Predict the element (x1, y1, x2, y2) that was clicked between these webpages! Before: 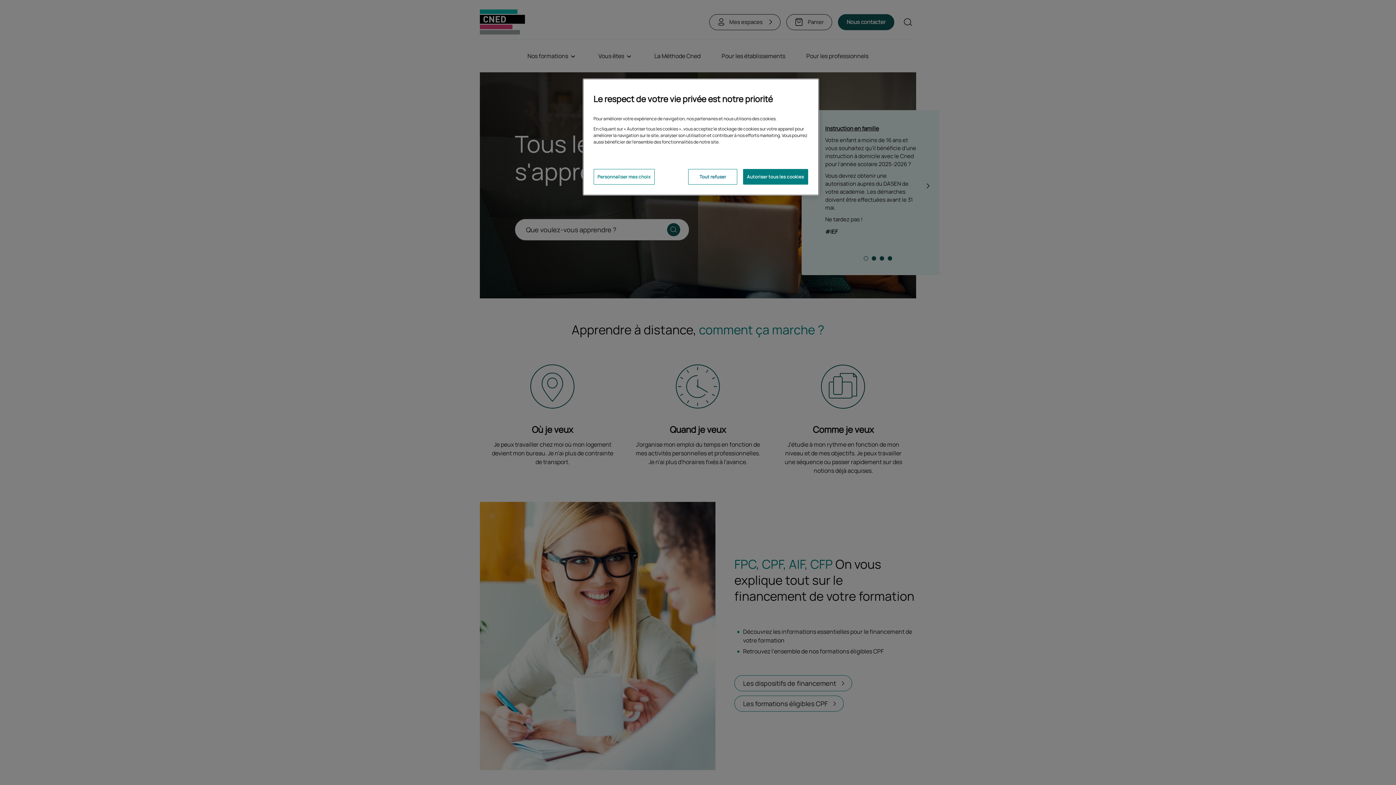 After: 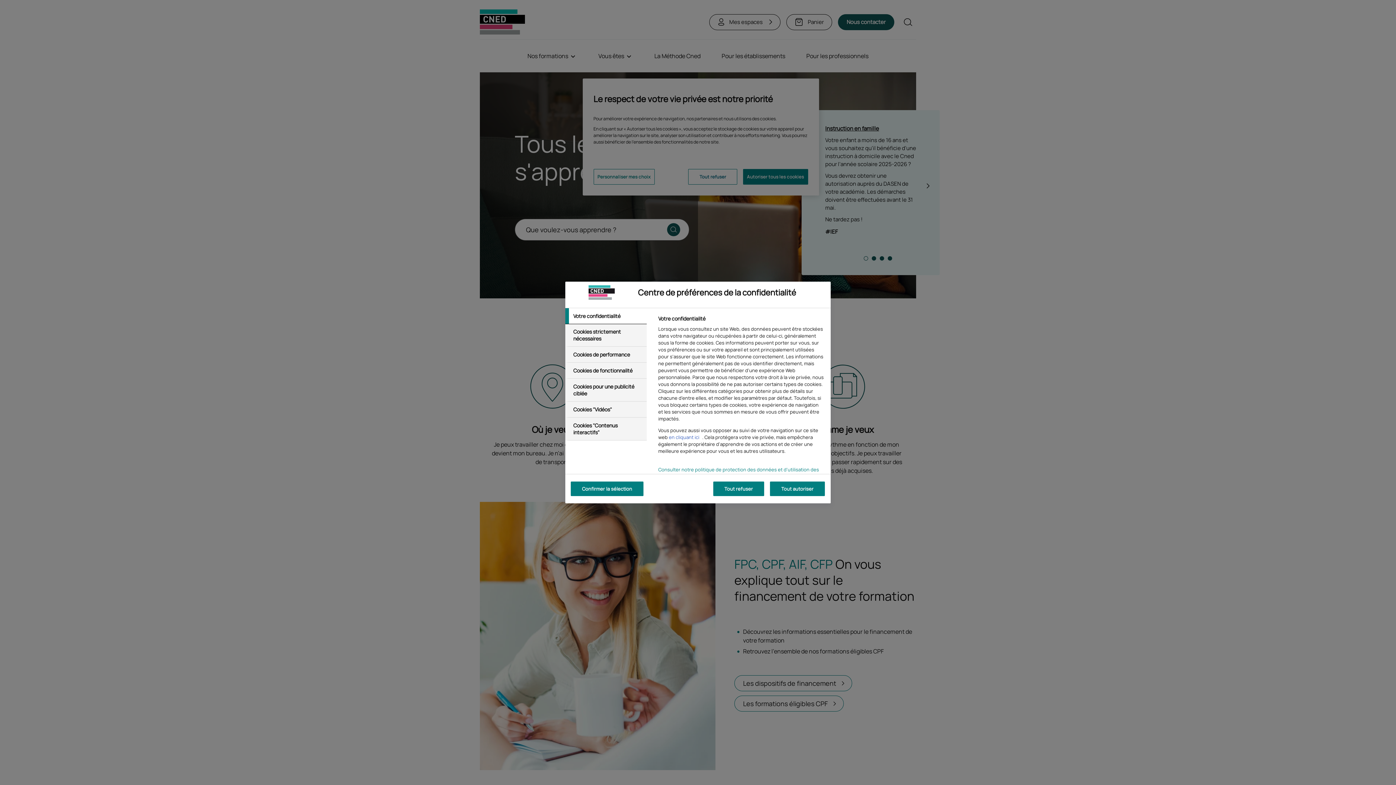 Action: bbox: (593, 169, 654, 184) label: Personnaliser mes choix